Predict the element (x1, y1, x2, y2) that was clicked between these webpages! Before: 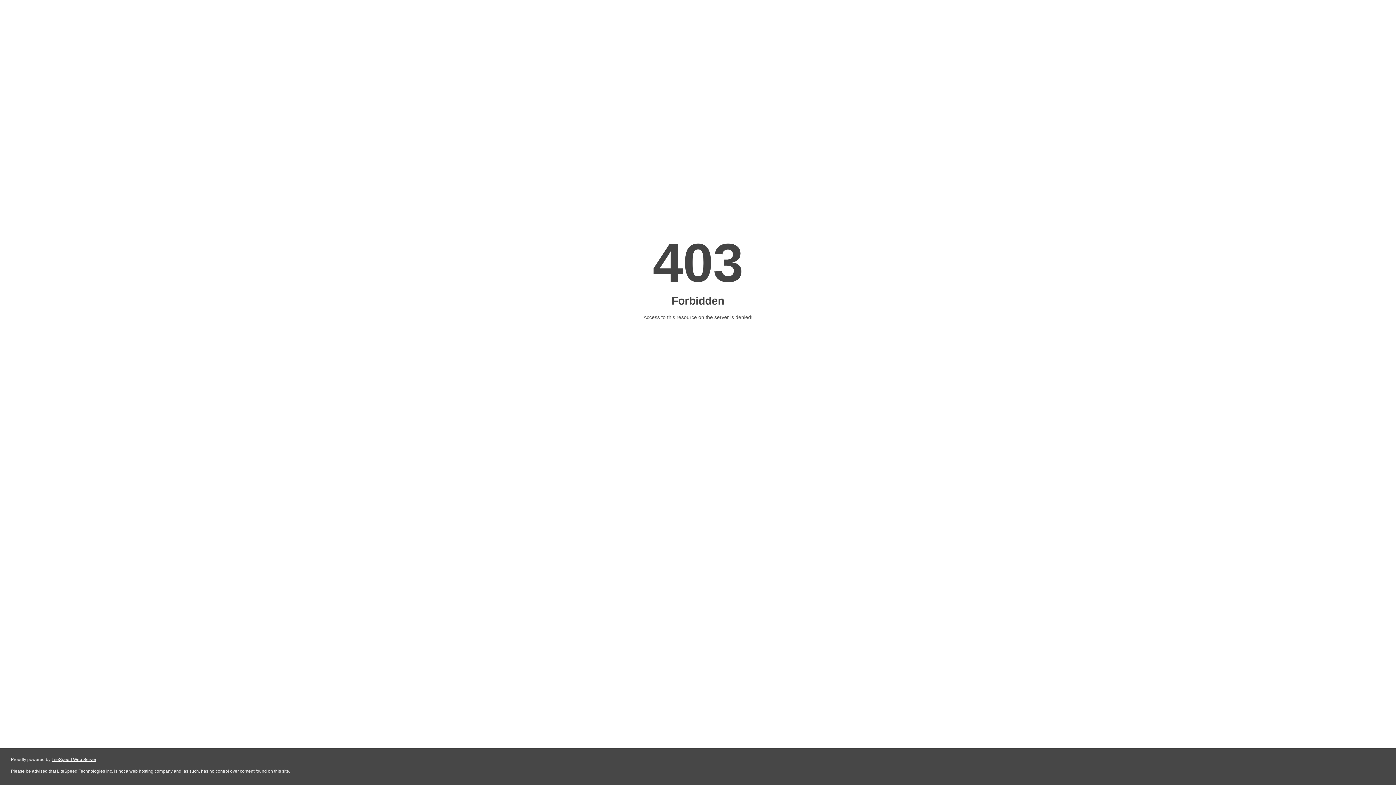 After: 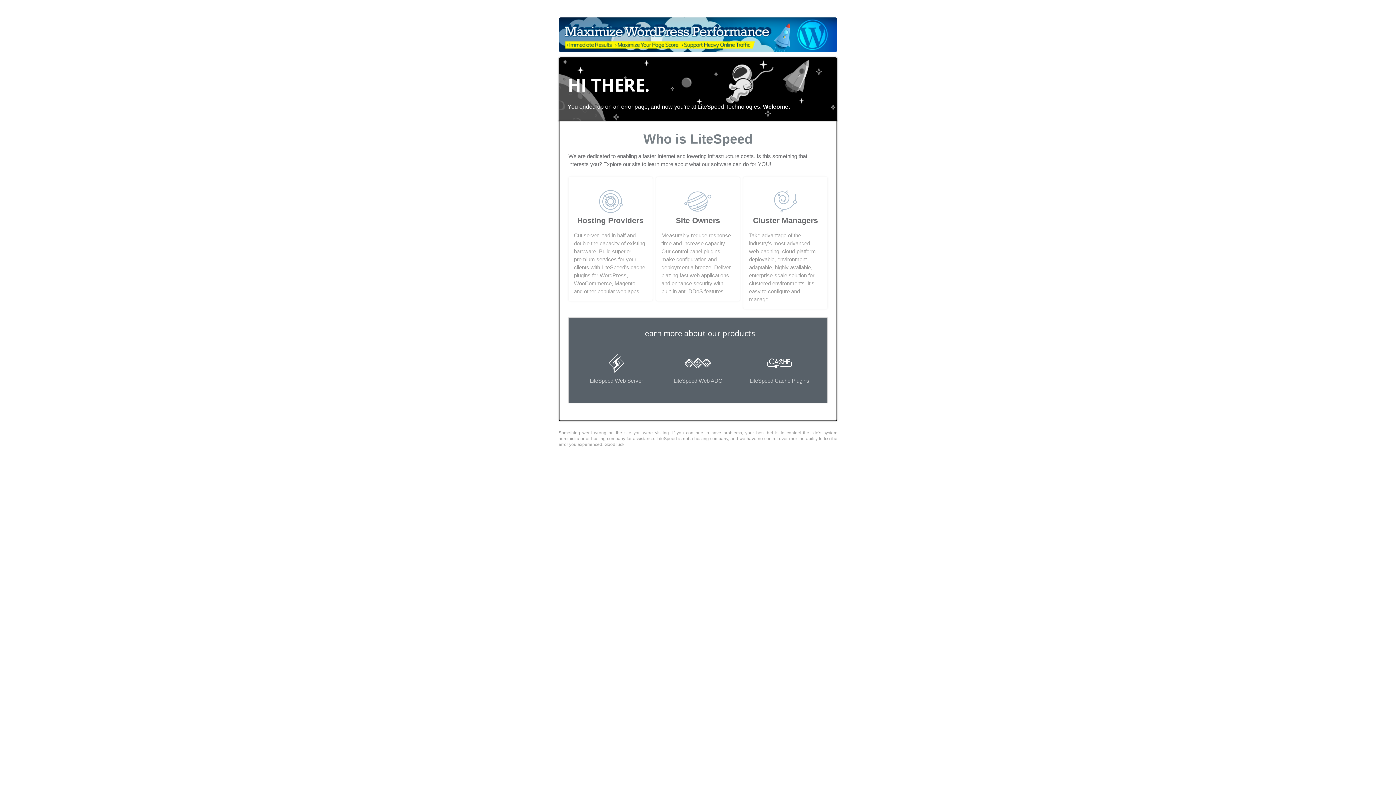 Action: label: LiteSpeed Web Server bbox: (51, 757, 96, 762)